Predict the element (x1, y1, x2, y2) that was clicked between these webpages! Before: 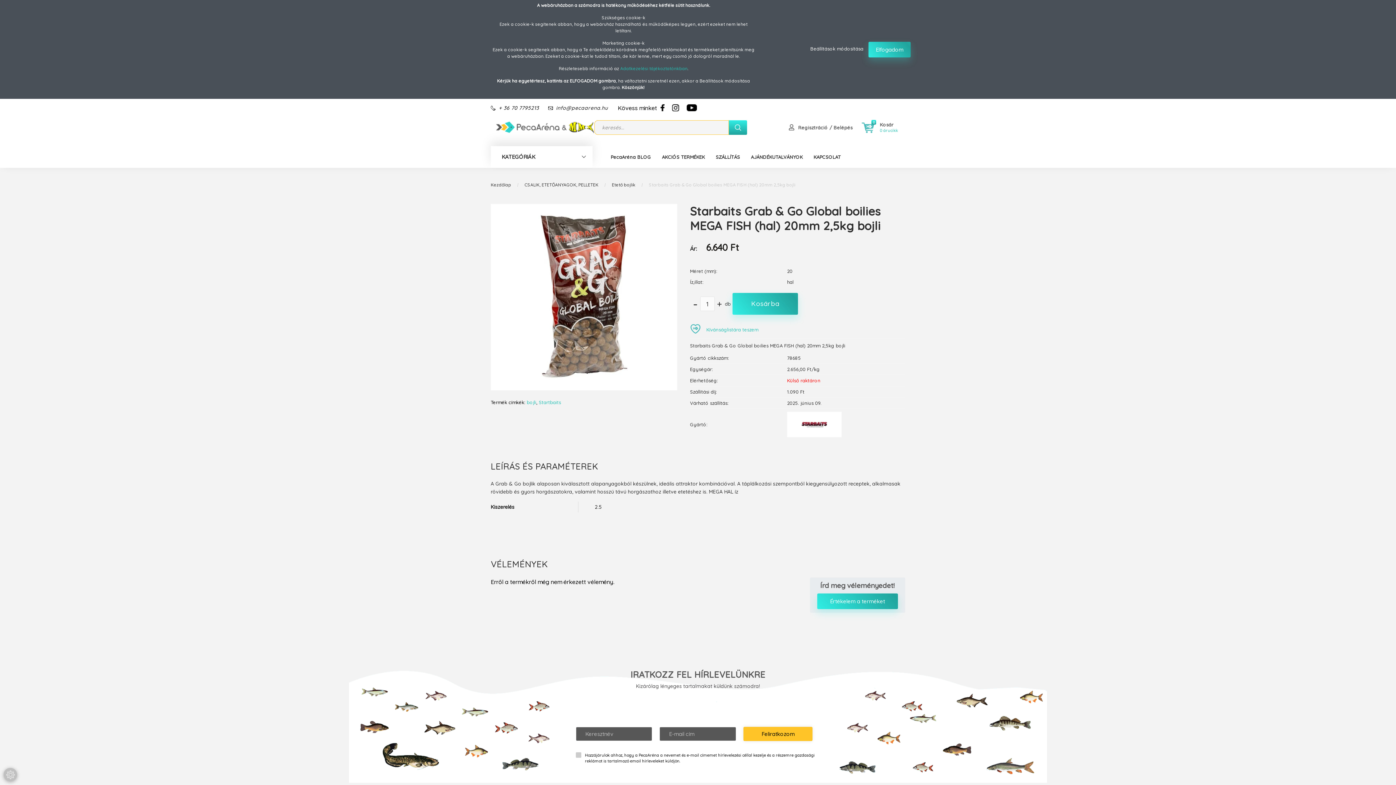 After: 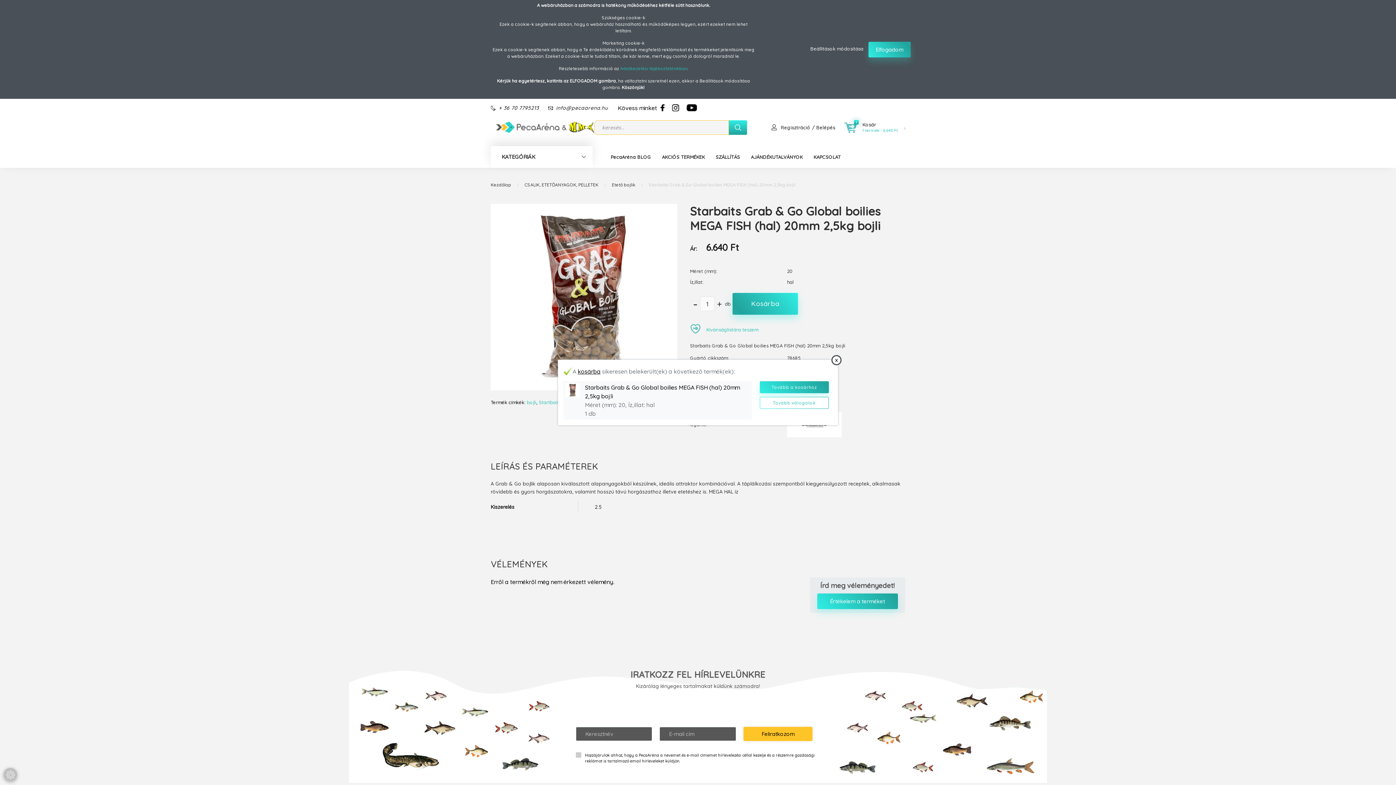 Action: bbox: (732, 293, 798, 314) label: Kosárba